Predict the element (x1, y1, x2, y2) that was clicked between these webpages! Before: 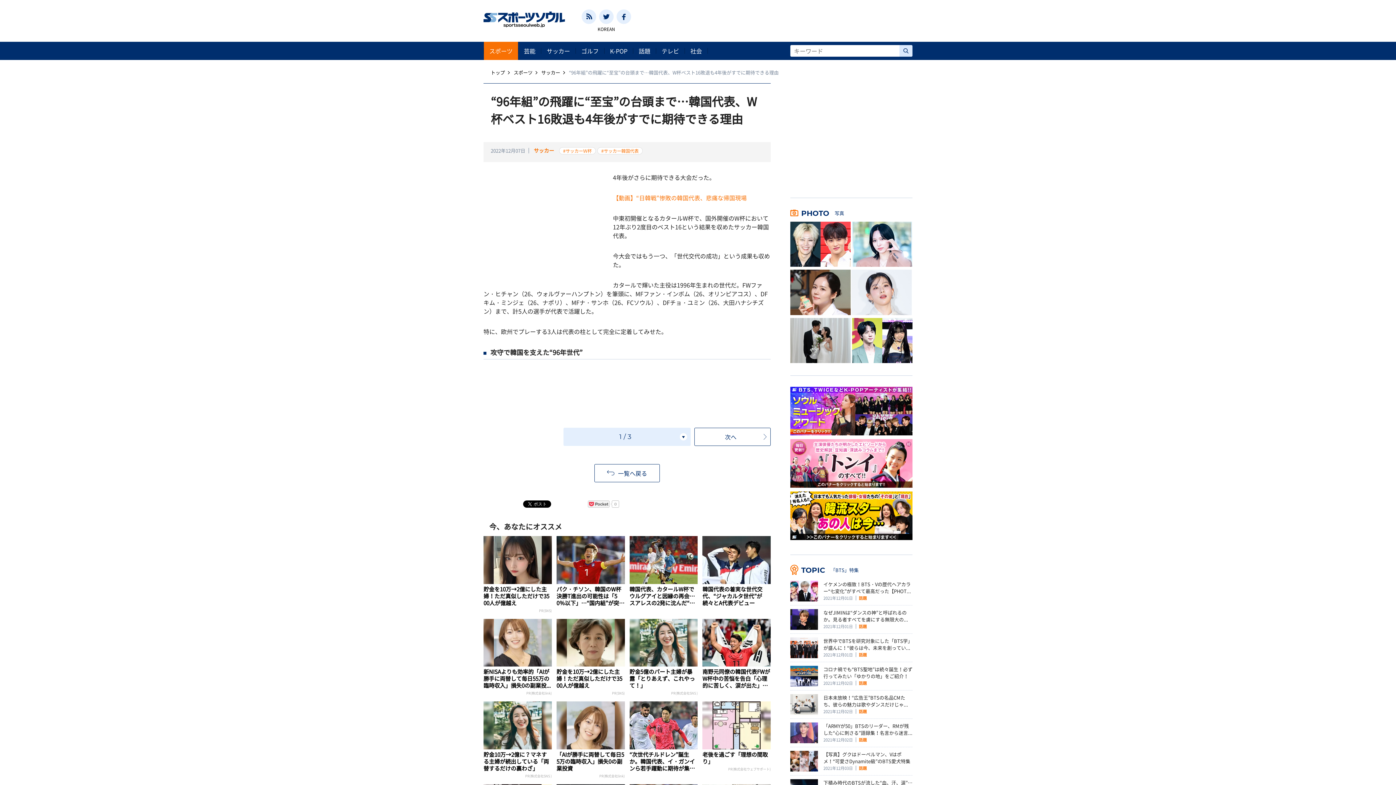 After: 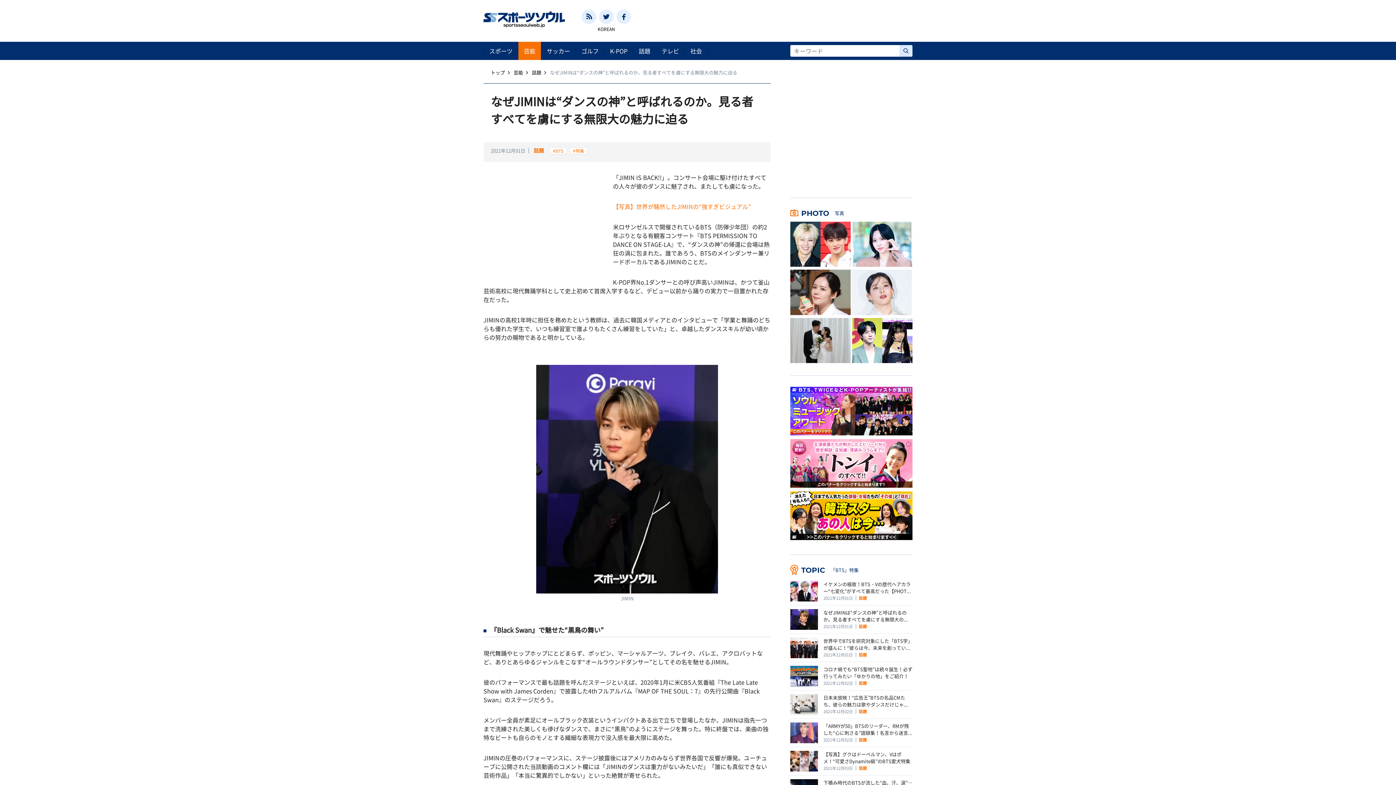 Action: bbox: (790, 609, 818, 618)